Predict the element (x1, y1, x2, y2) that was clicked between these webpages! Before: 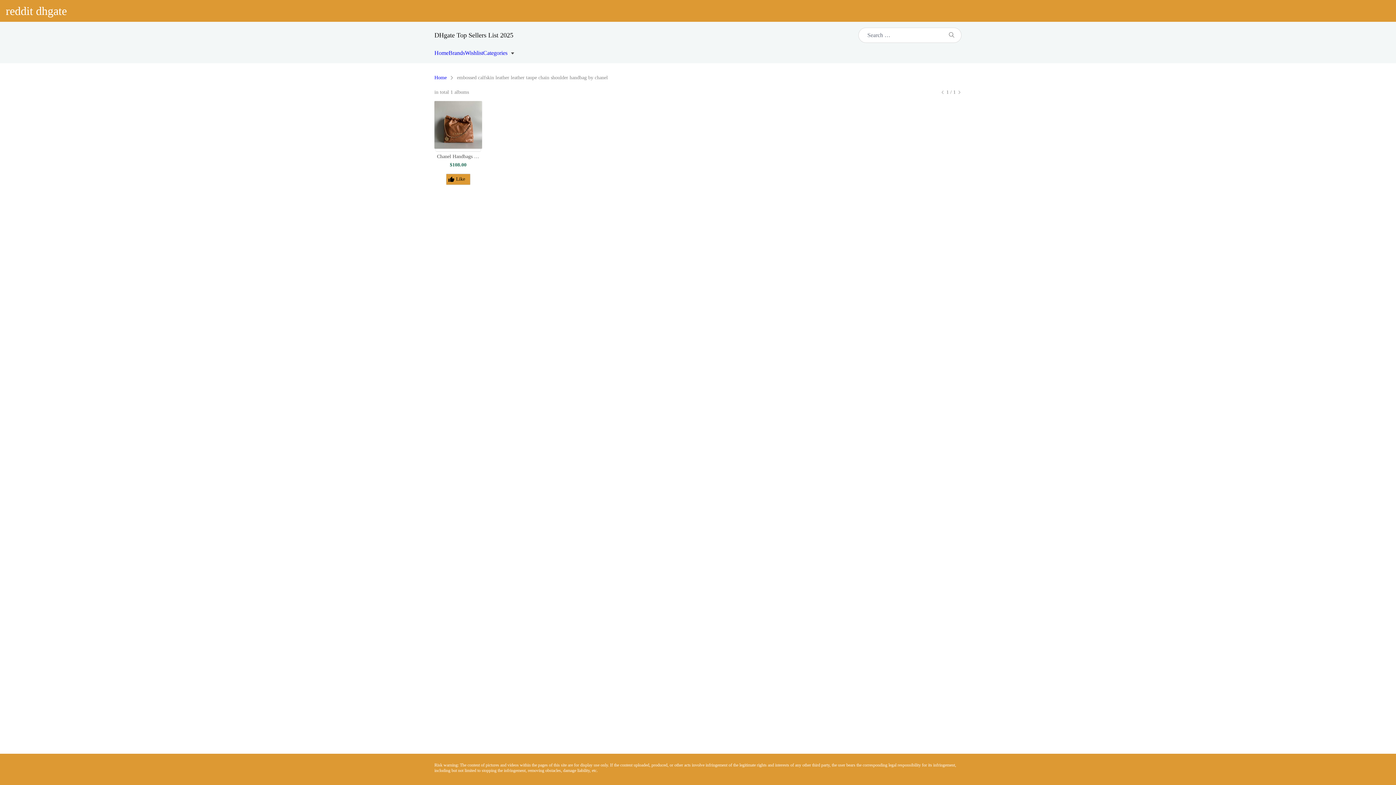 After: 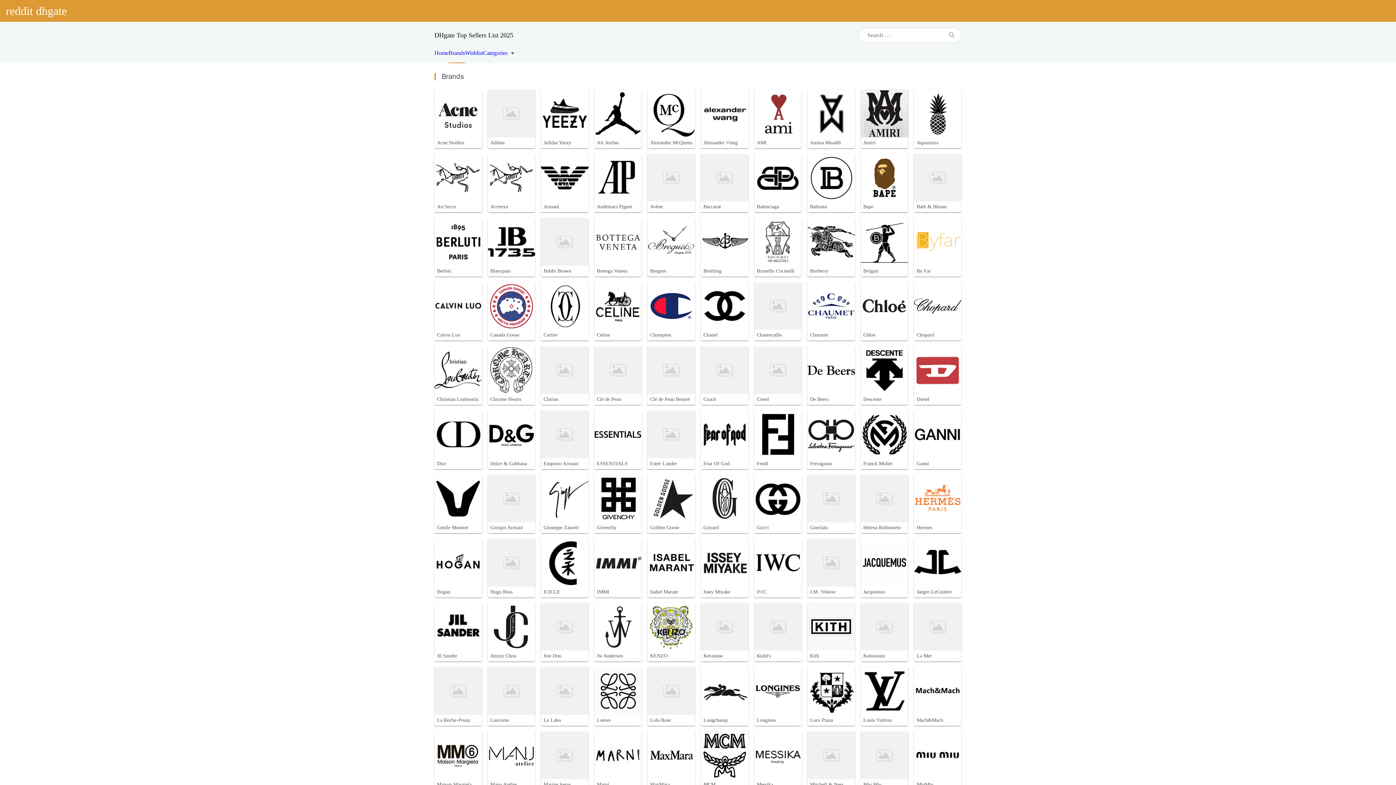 Action: bbox: (448, 42, 465, 63) label: Brands